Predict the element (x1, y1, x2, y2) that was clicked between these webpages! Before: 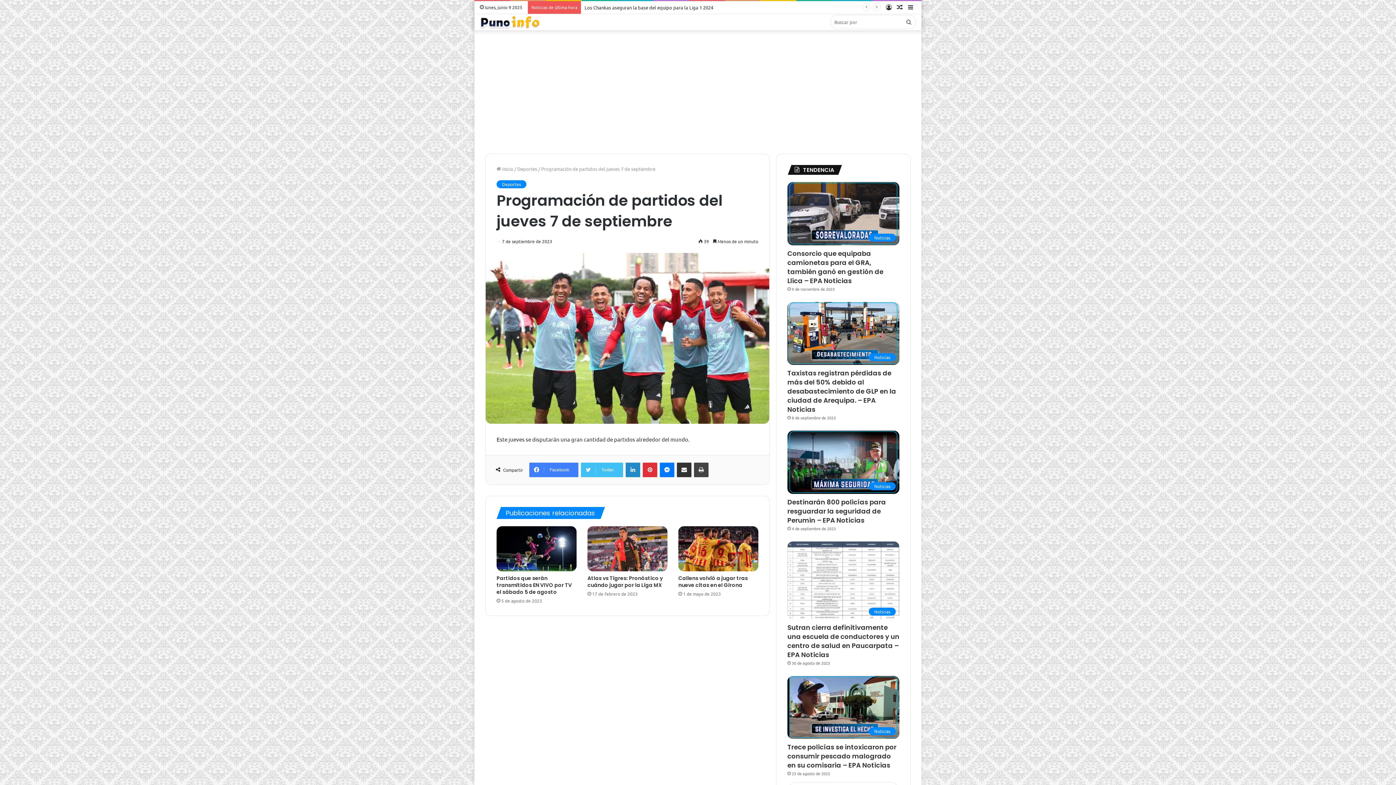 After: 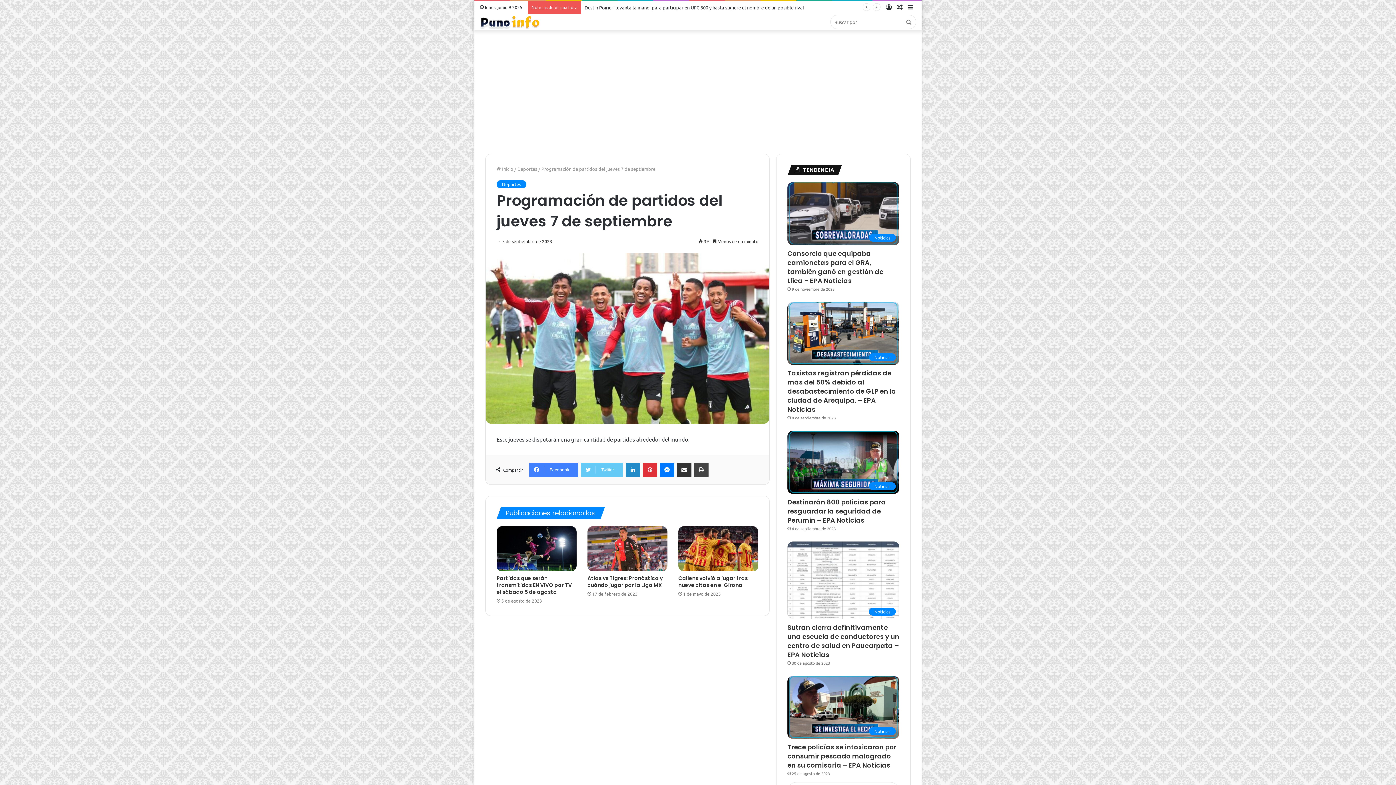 Action: bbox: (581, 462, 623, 477) label: Twitter